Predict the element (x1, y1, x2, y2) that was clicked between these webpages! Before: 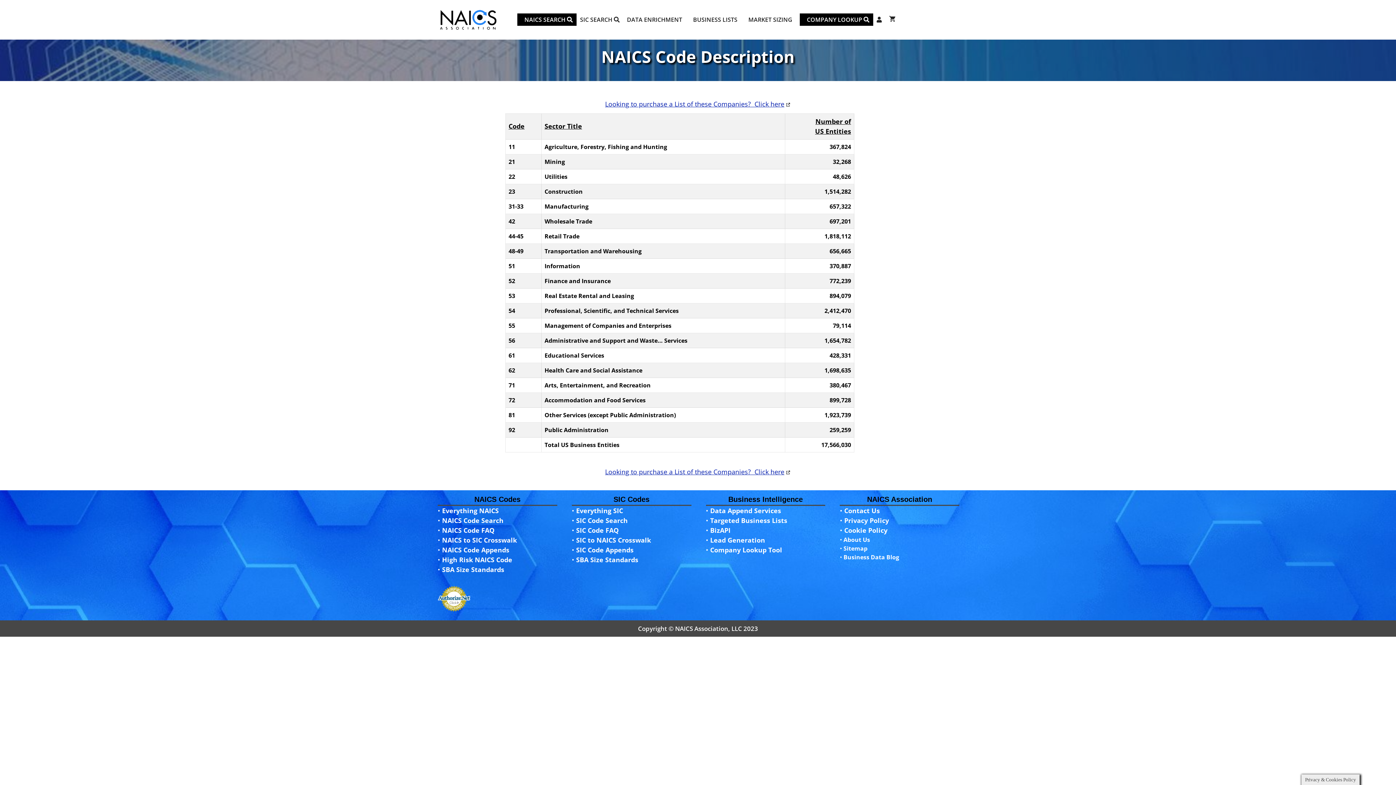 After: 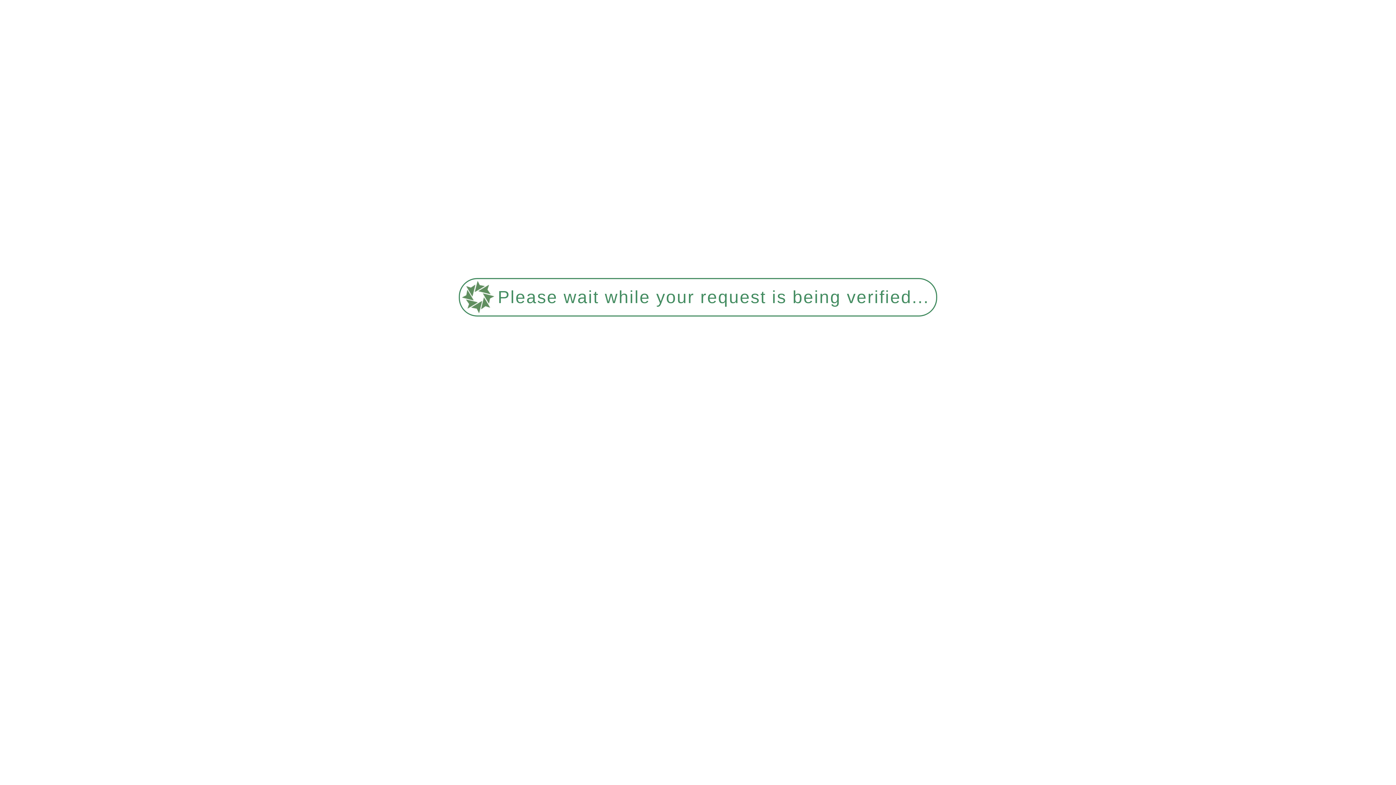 Action: label: 22 bbox: (508, 172, 515, 180)